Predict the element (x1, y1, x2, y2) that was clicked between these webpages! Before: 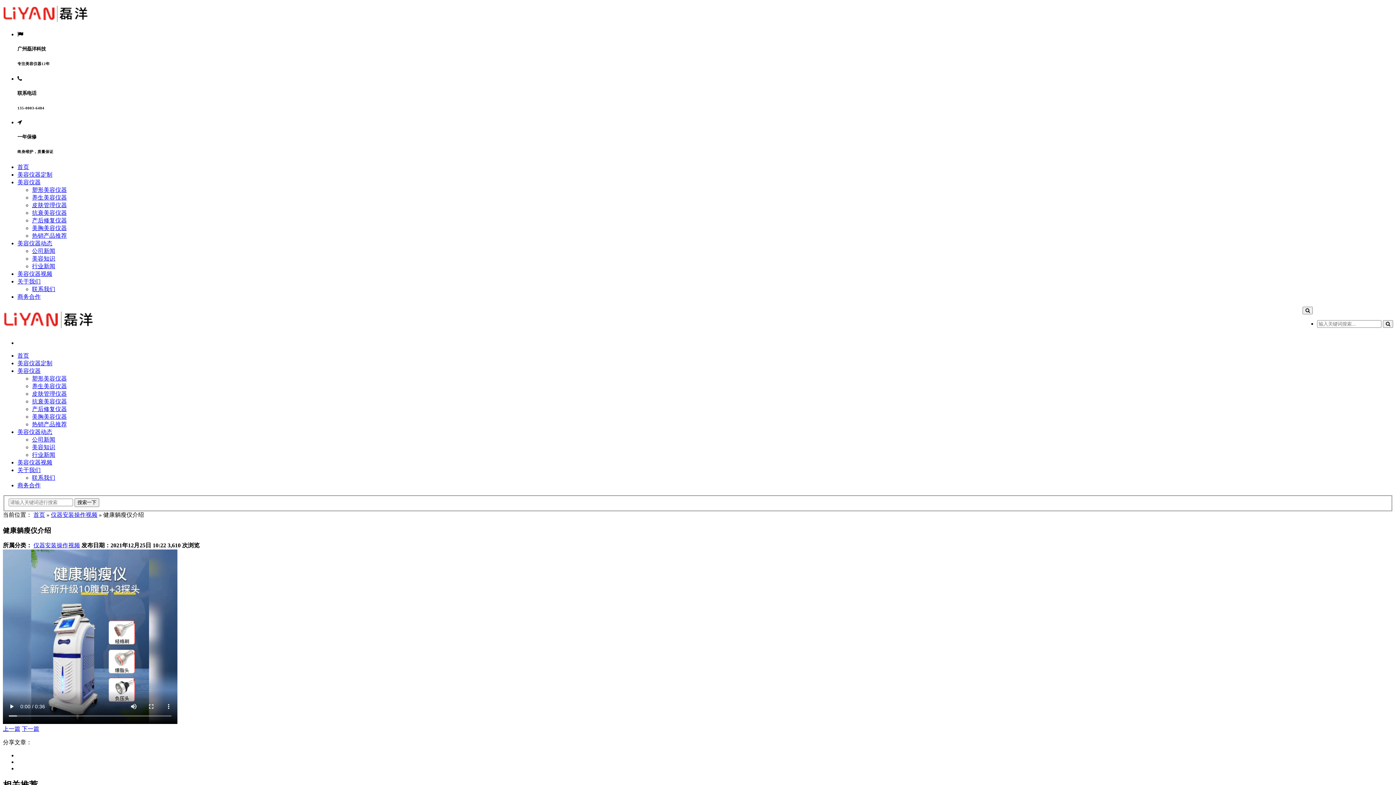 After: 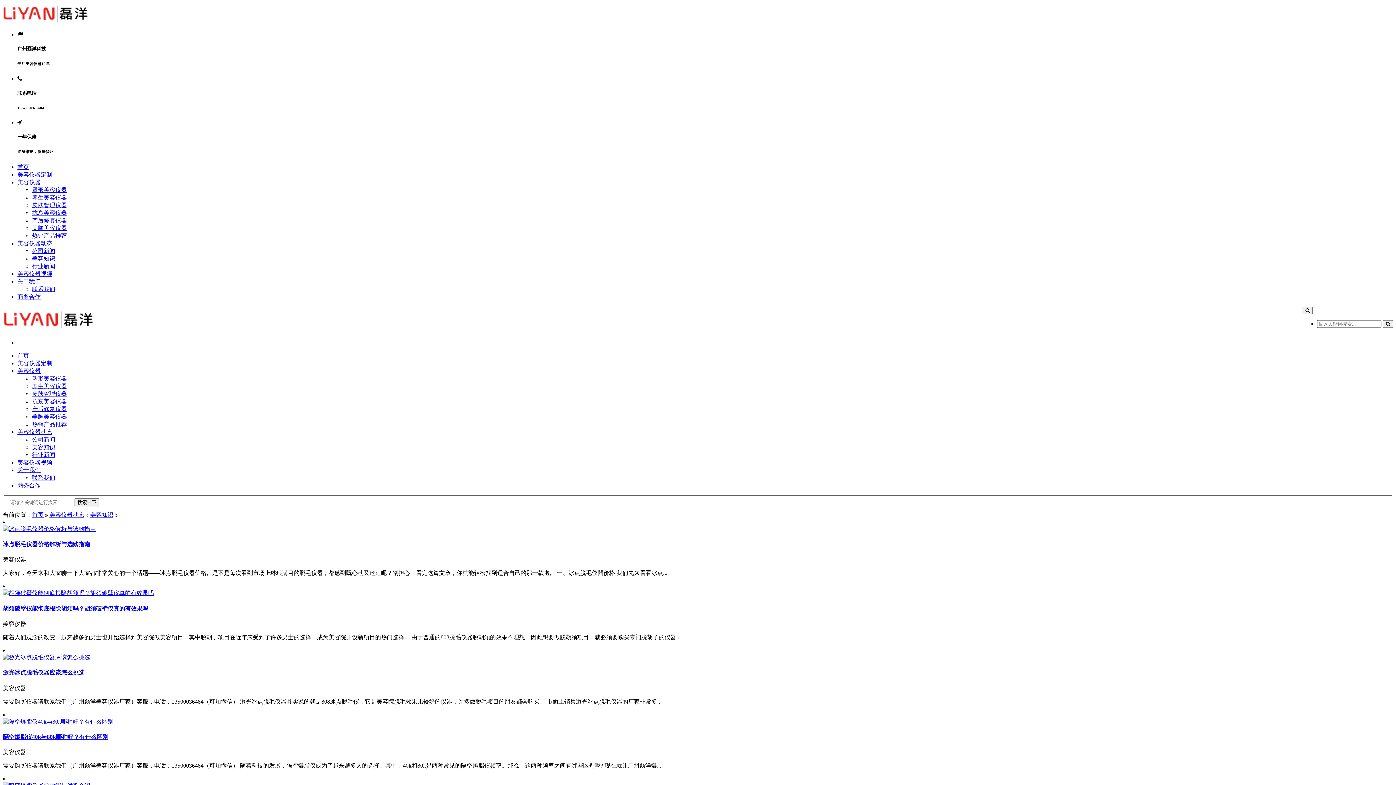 Action: label: 美容知识 bbox: (32, 255, 55, 261)